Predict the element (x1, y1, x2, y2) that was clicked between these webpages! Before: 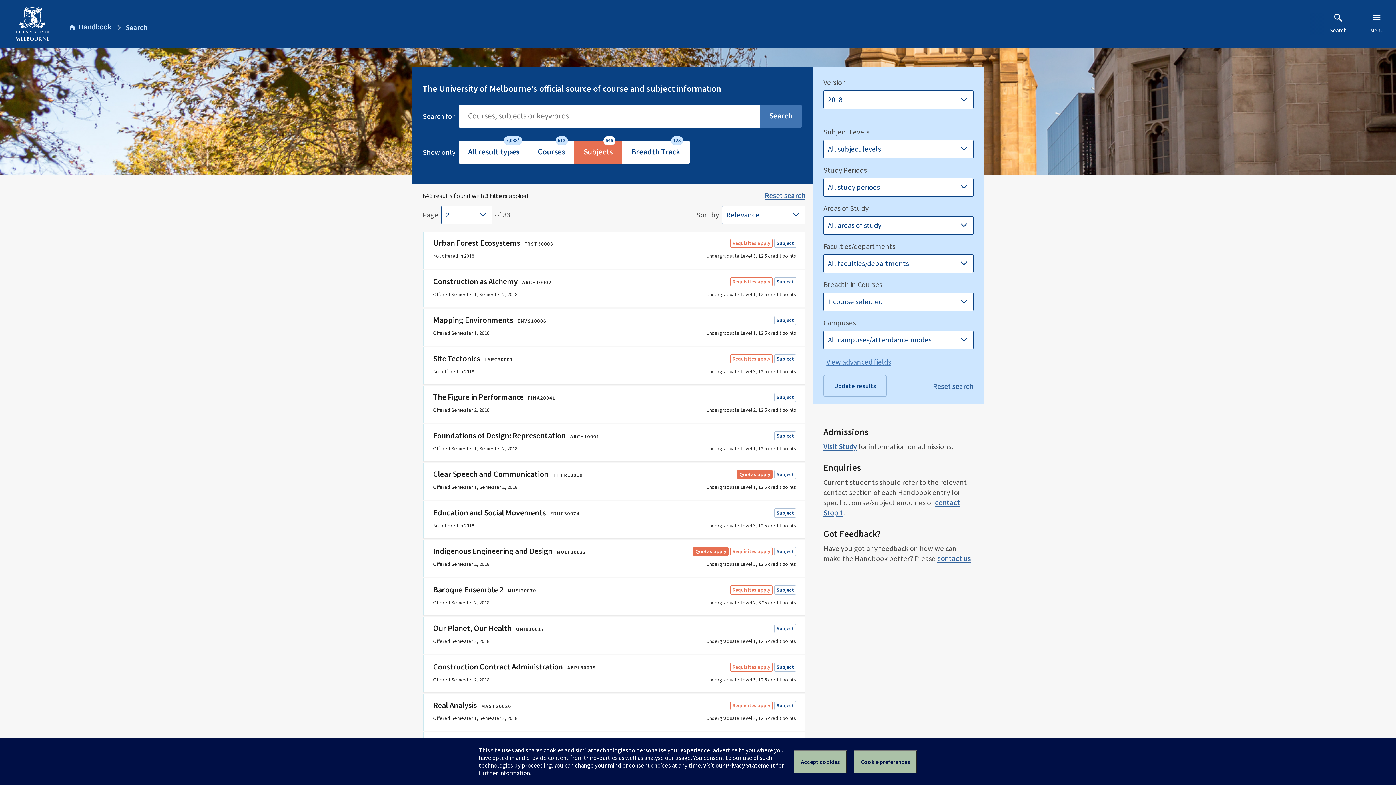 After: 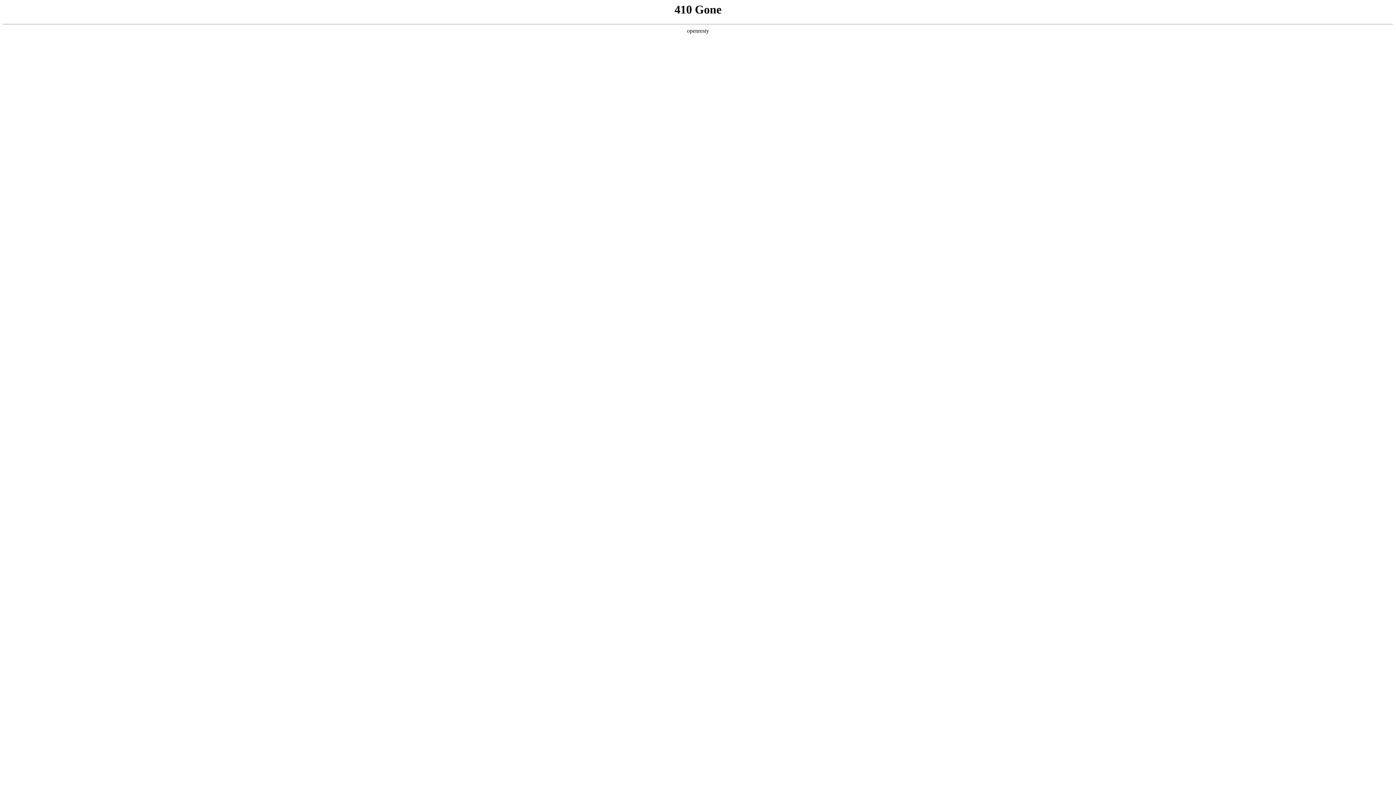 Action: bbox: (703, 761, 775, 769) label: Visit our Privacy Statement